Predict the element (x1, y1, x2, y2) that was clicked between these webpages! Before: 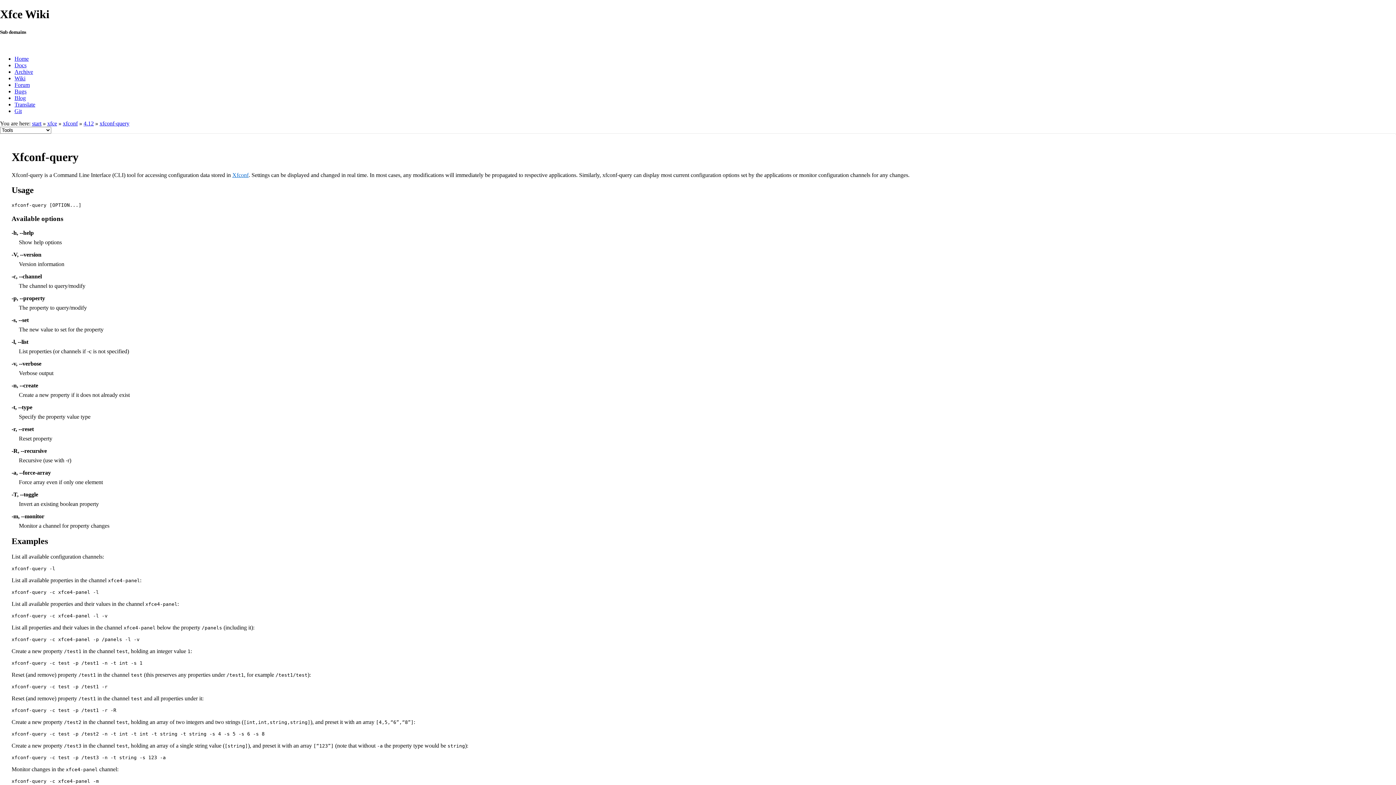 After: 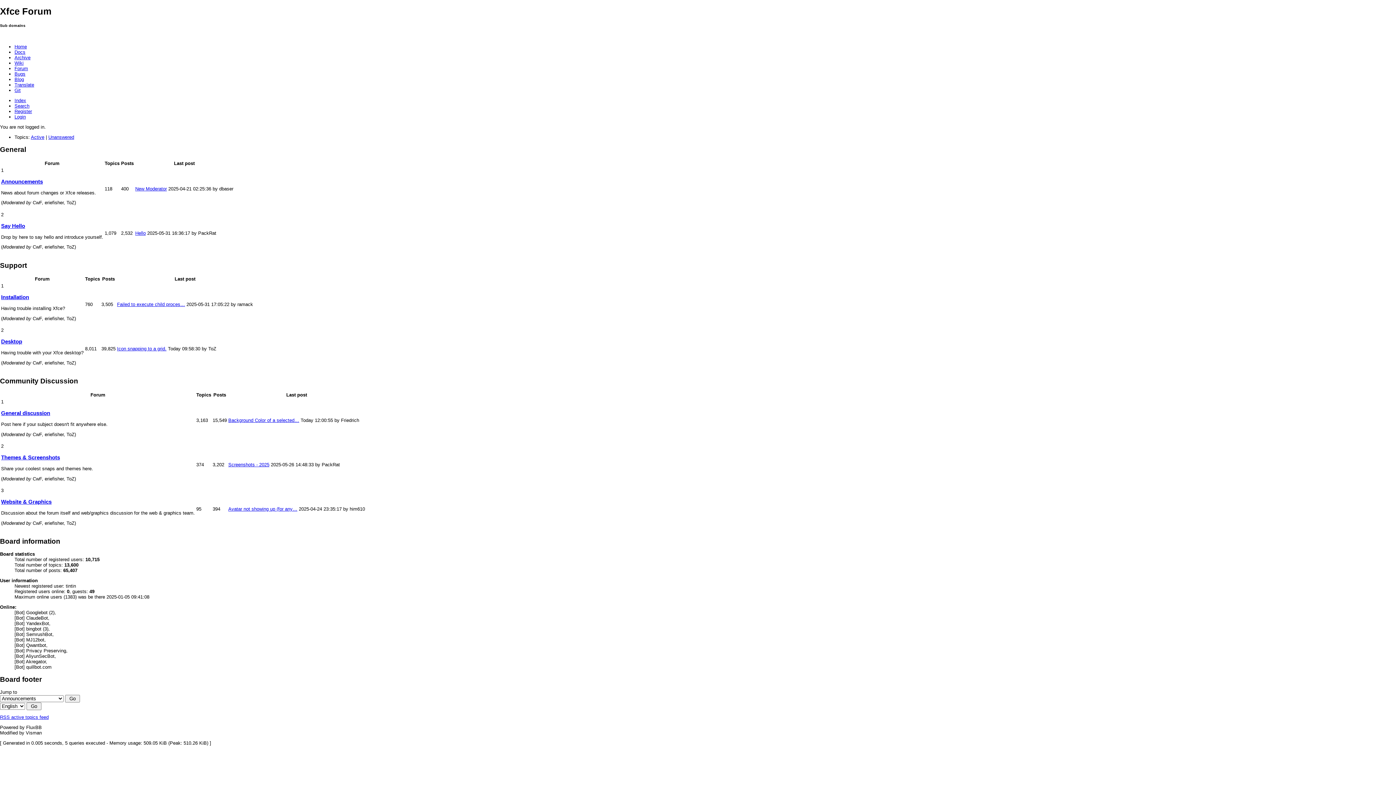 Action: label: Forum bbox: (14, 81, 29, 87)